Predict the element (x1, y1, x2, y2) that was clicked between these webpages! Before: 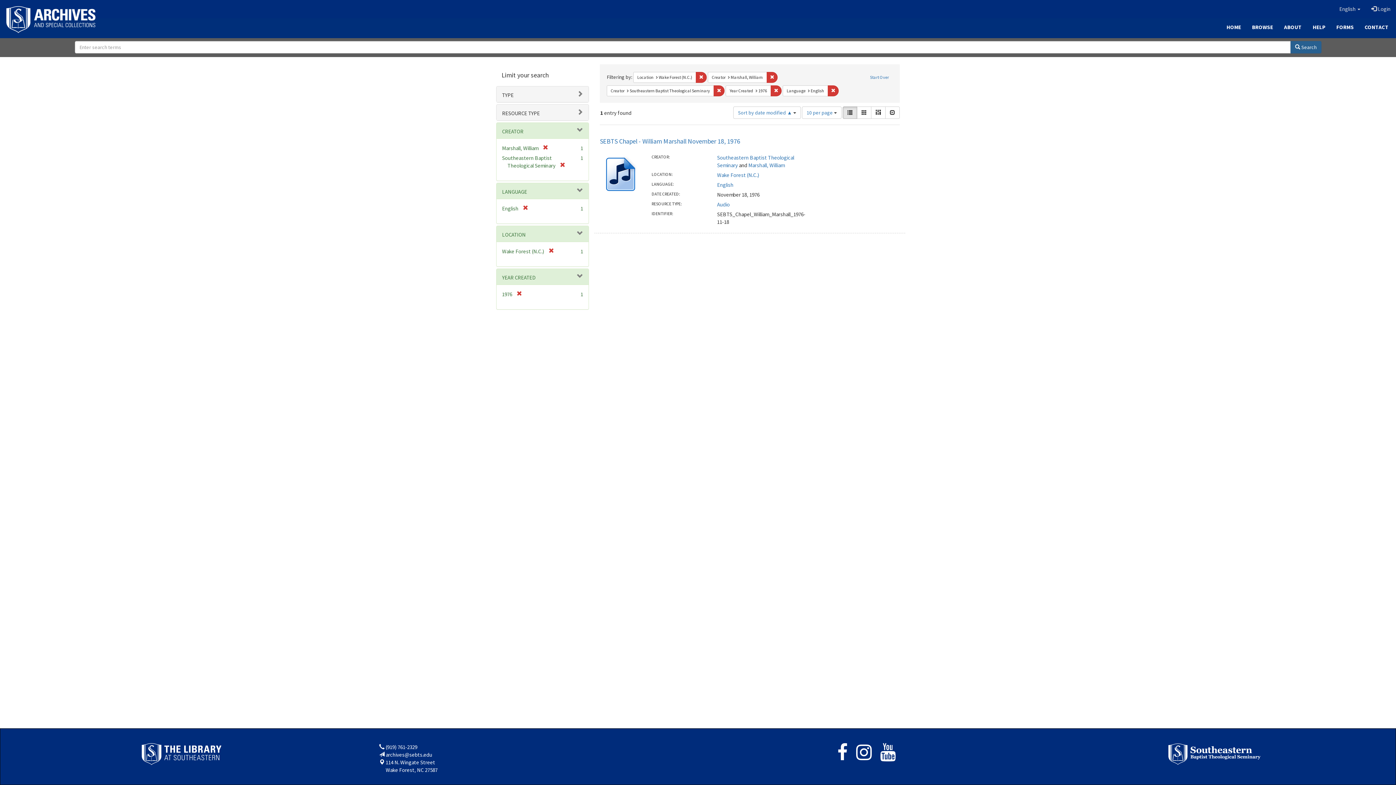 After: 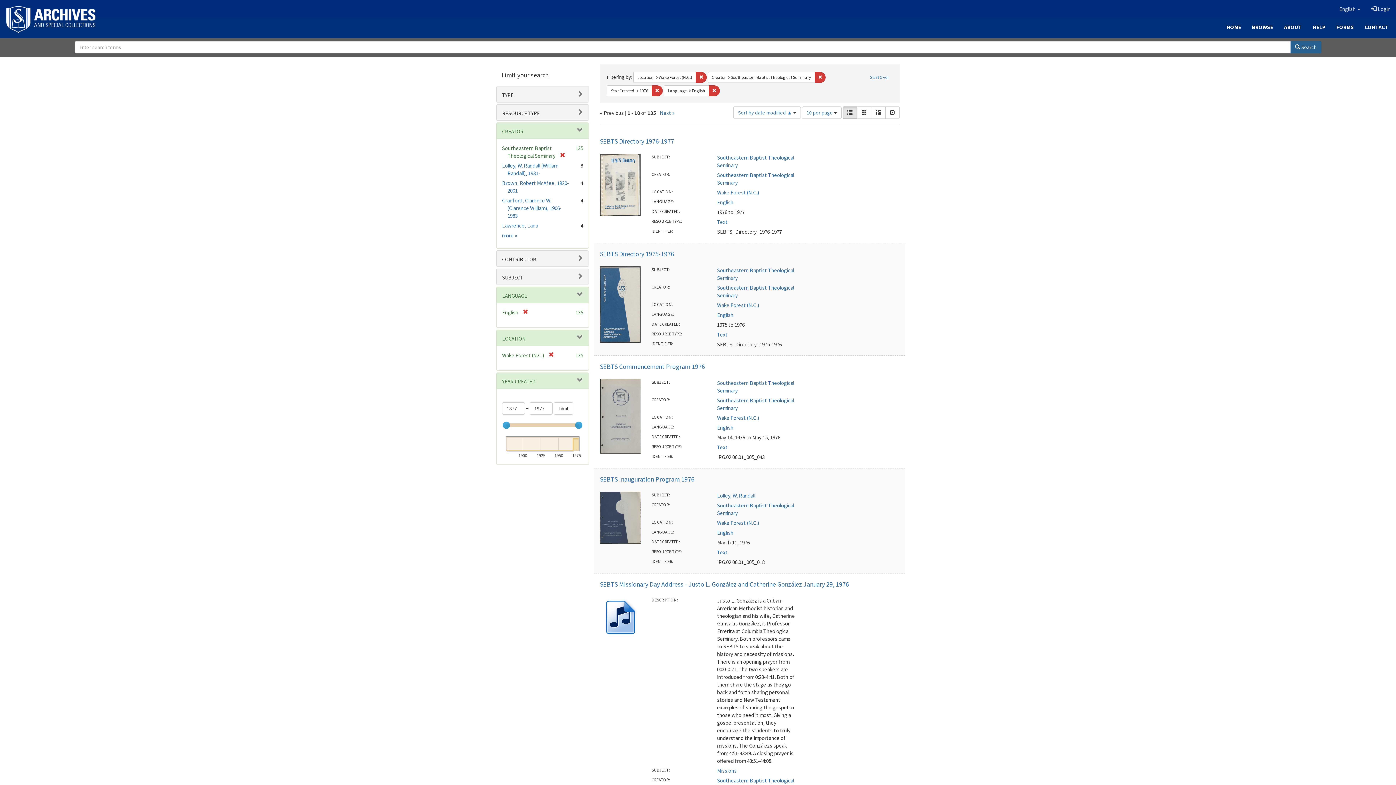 Action: bbox: (766, 71, 777, 82) label: Remove constraint Creator: Marshall, William